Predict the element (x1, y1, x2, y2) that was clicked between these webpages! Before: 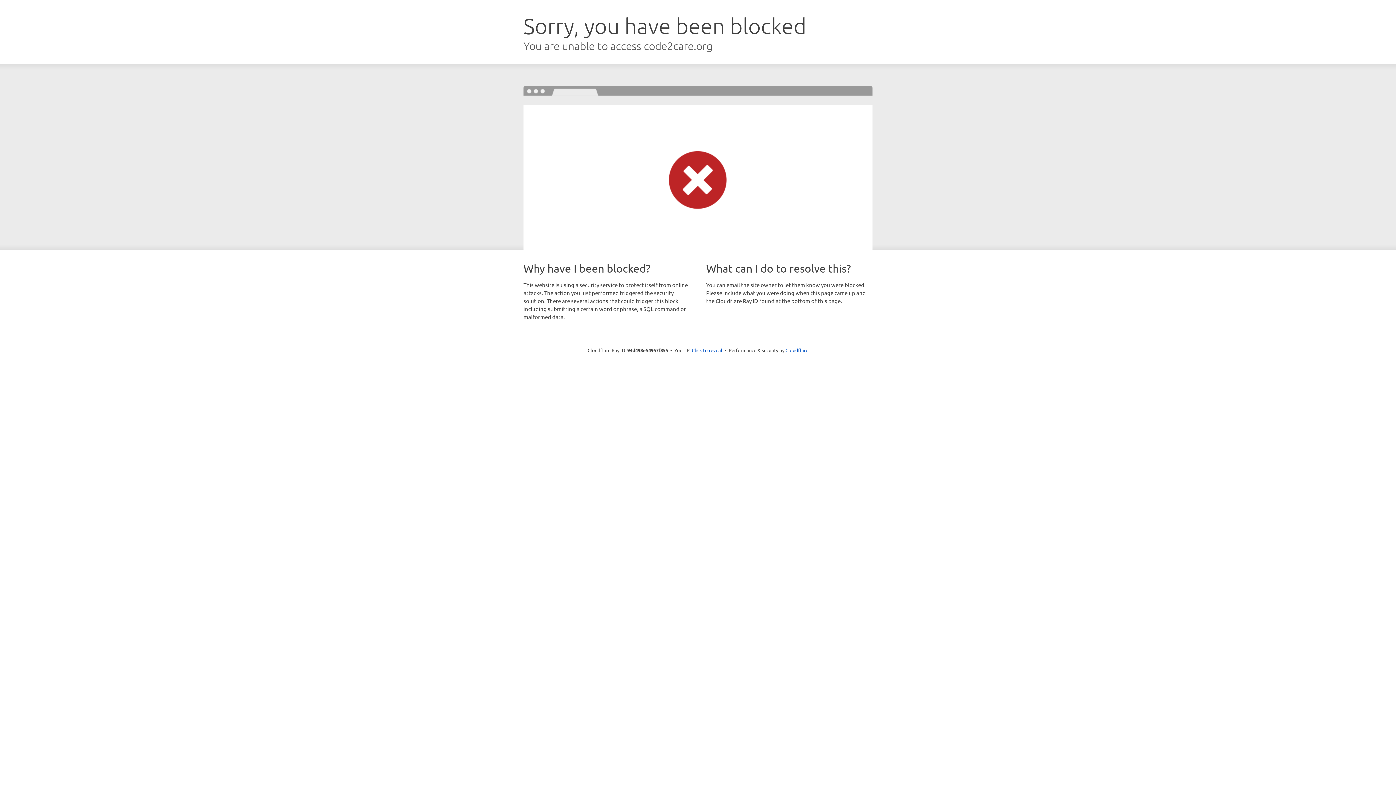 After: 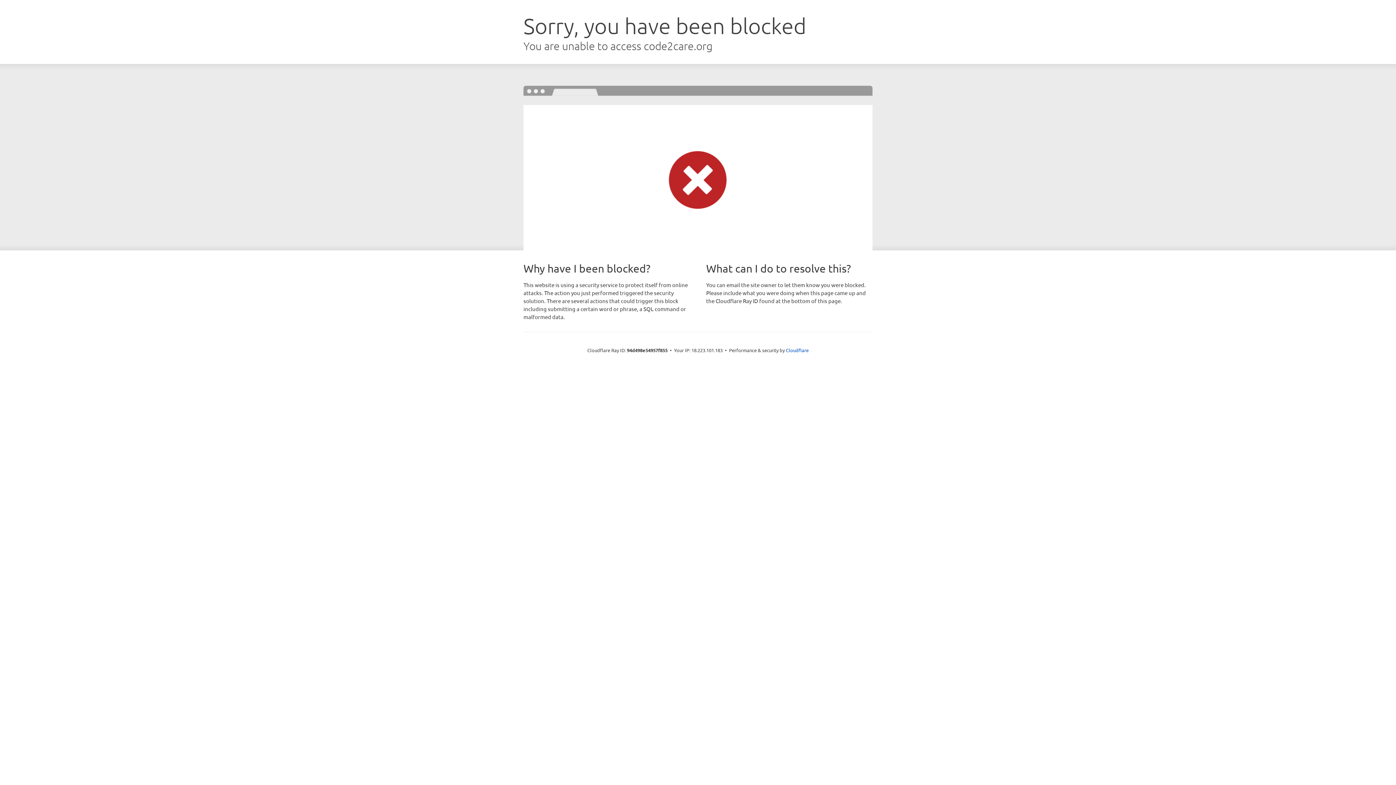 Action: label: Click to reveal bbox: (692, 346, 722, 353)